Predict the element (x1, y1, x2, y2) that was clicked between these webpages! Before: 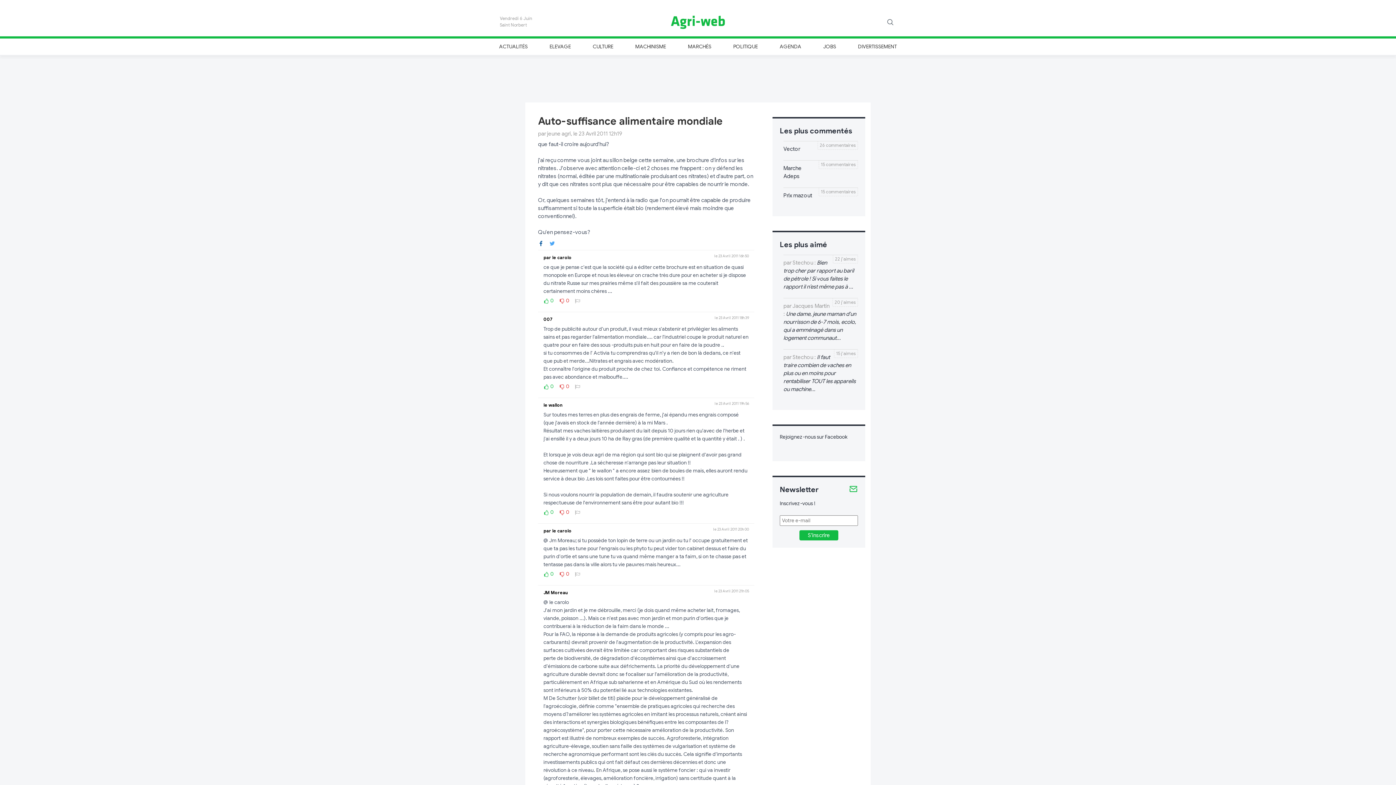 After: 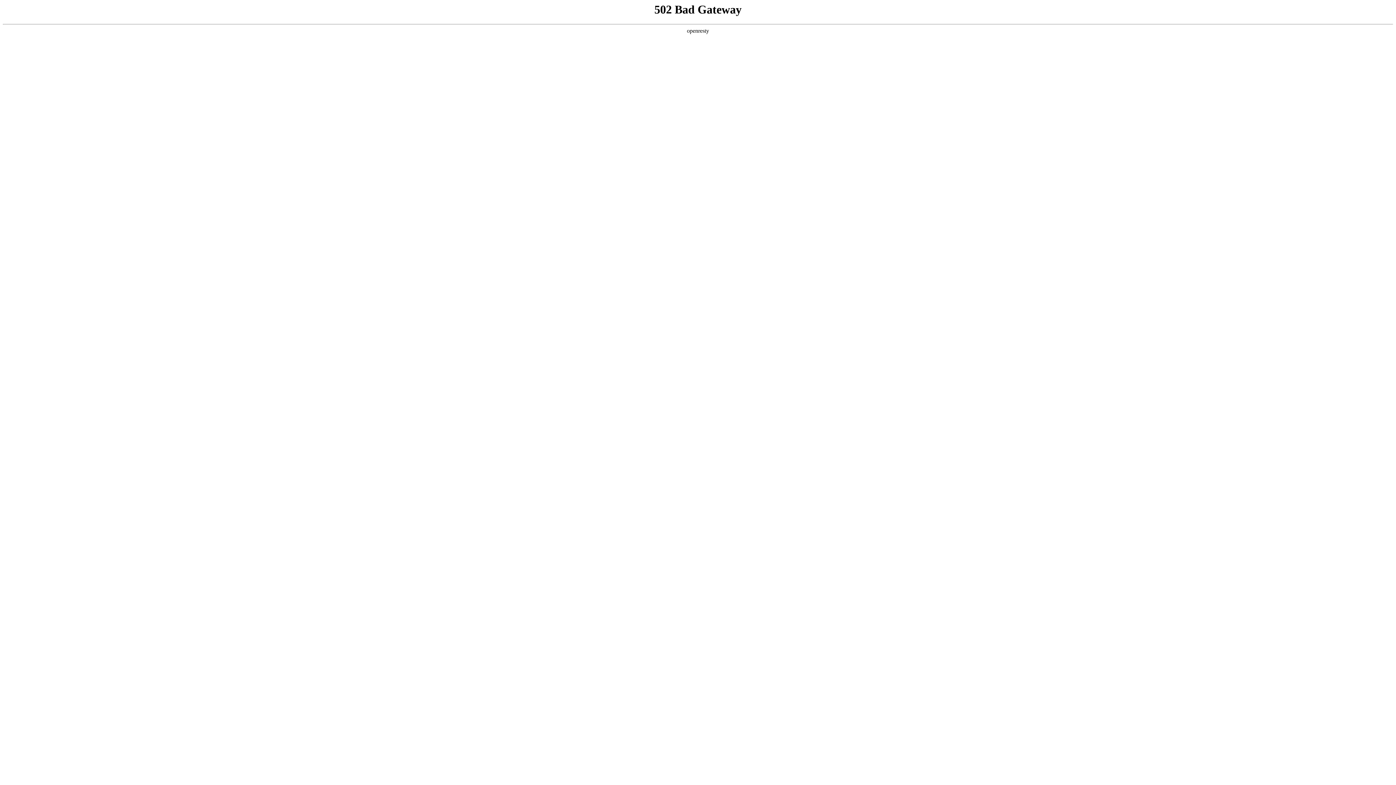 Action: label: ELEVAGE bbox: (546, 40, 573, 53)